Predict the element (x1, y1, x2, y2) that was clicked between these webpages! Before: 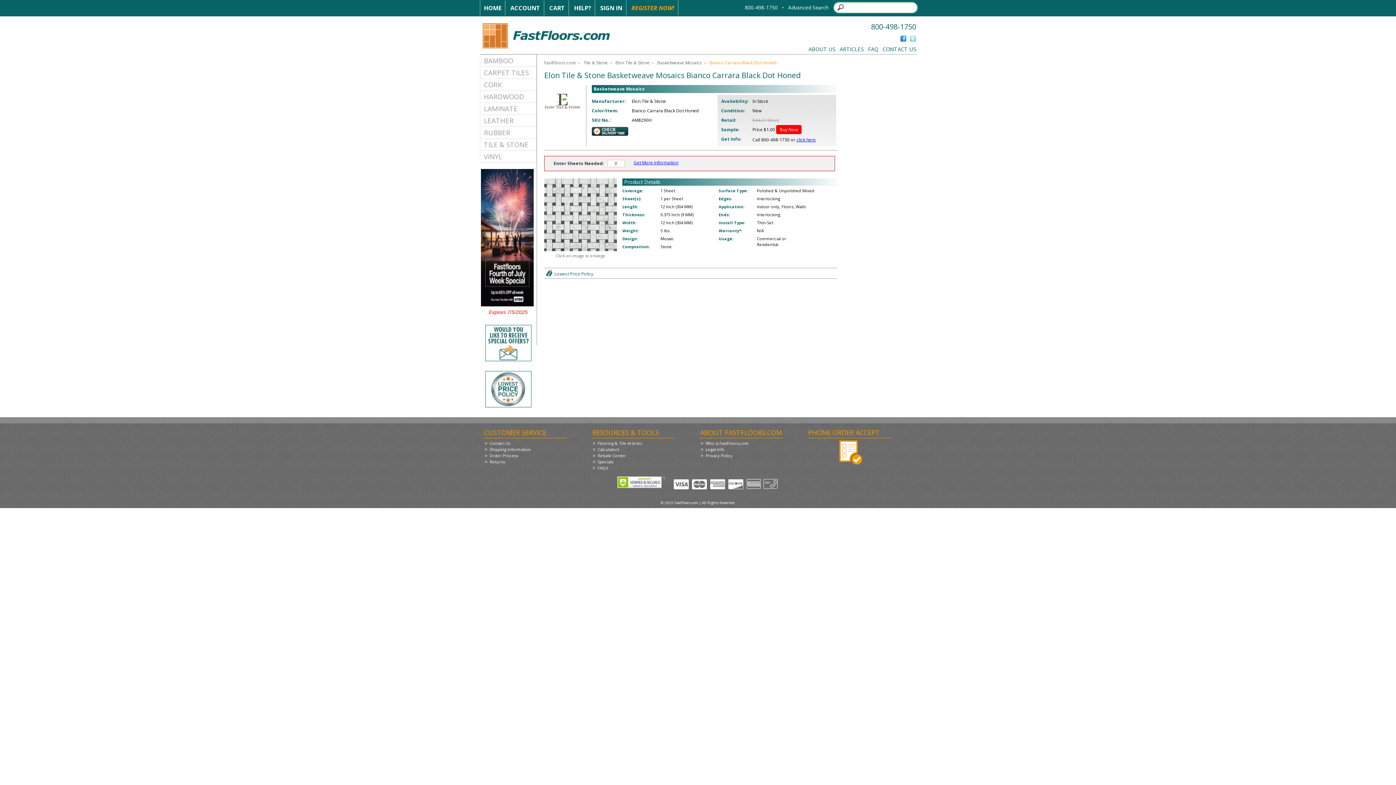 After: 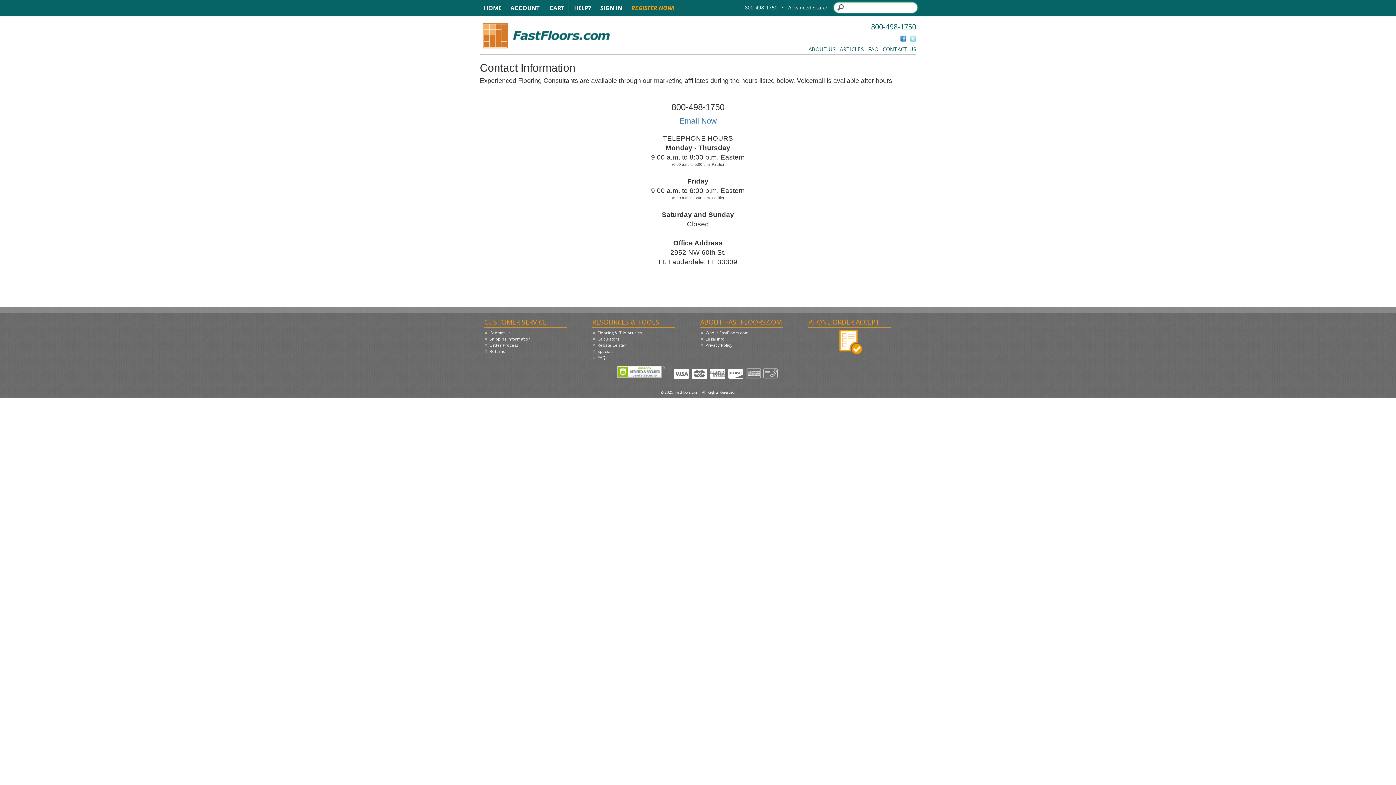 Action: label: CONTACT US bbox: (882, 45, 916, 52)